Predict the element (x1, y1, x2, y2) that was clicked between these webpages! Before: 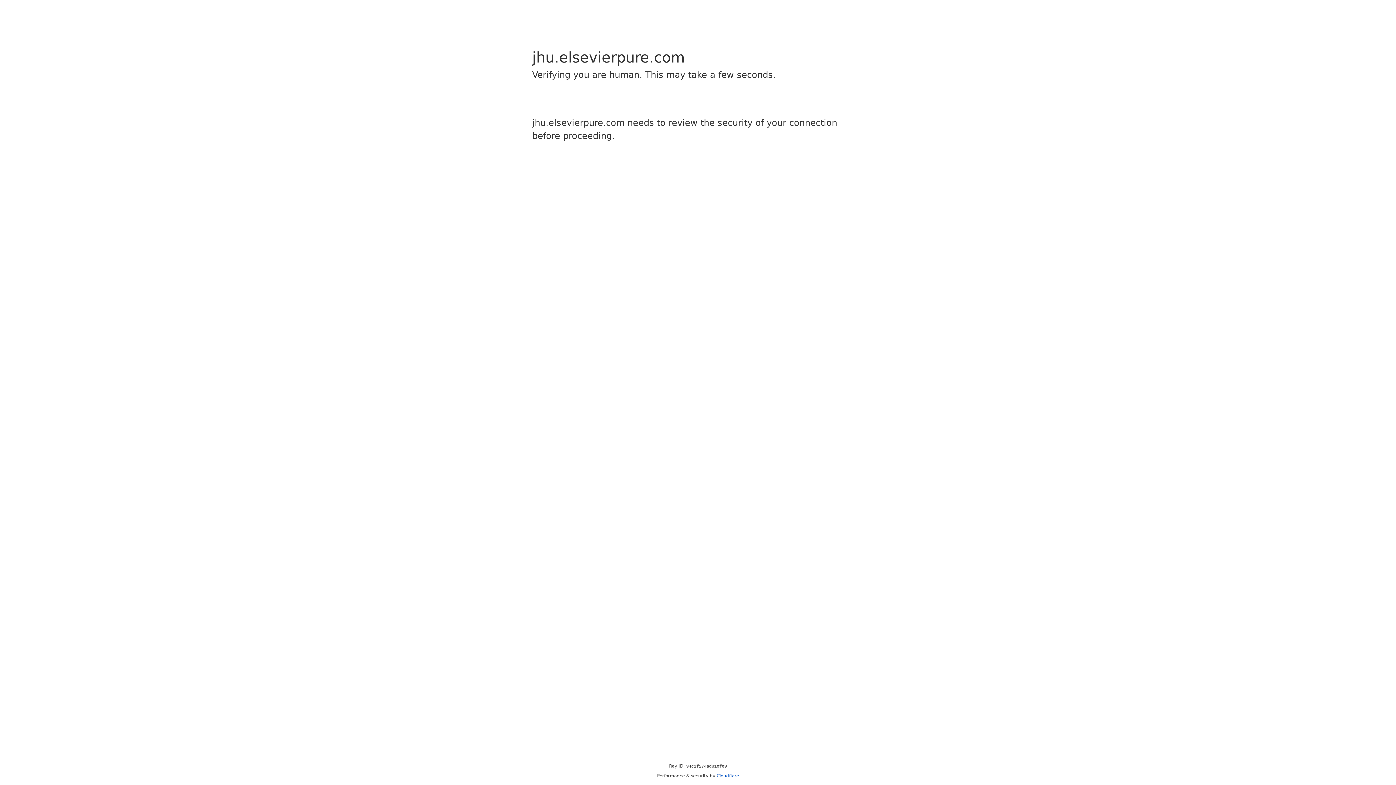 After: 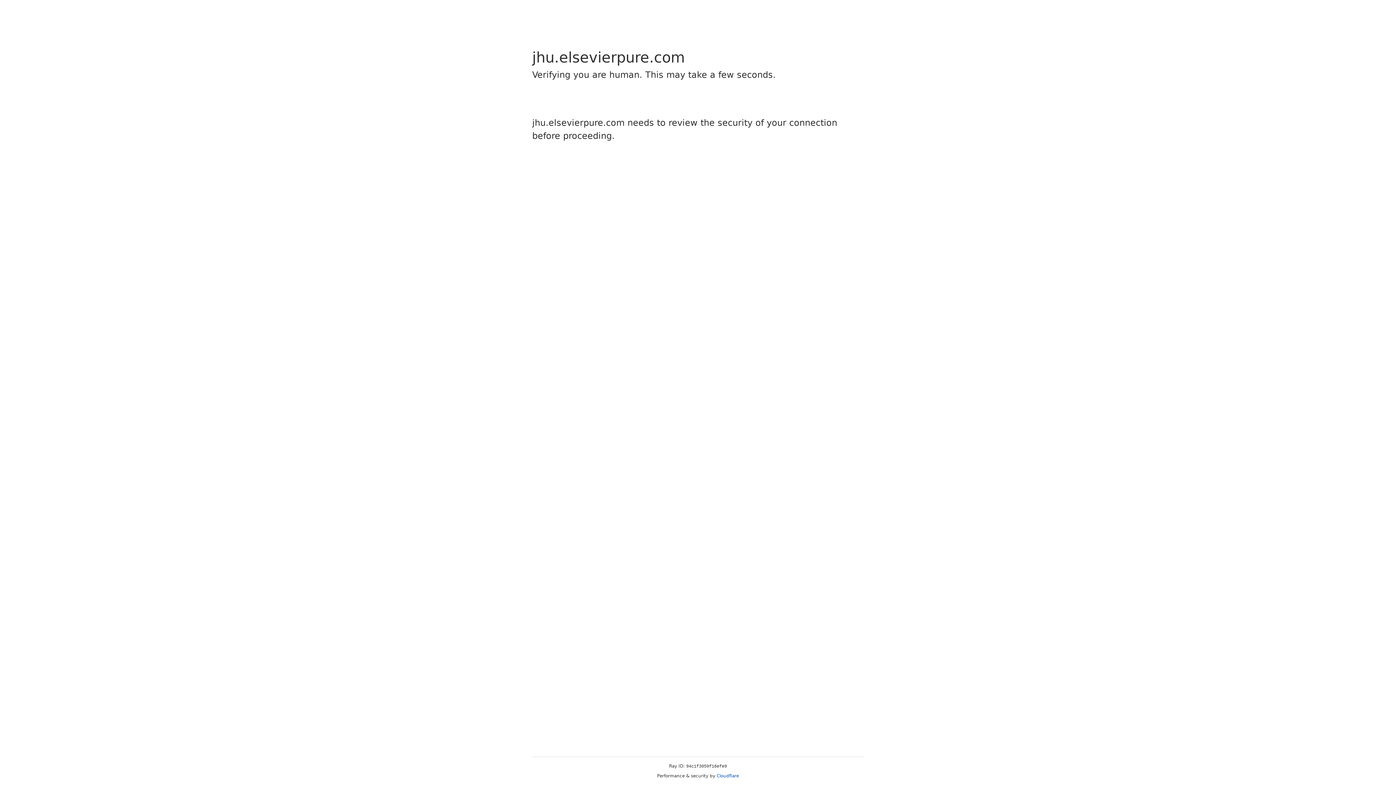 Action: label: Cloudflare bbox: (716, 773, 739, 778)